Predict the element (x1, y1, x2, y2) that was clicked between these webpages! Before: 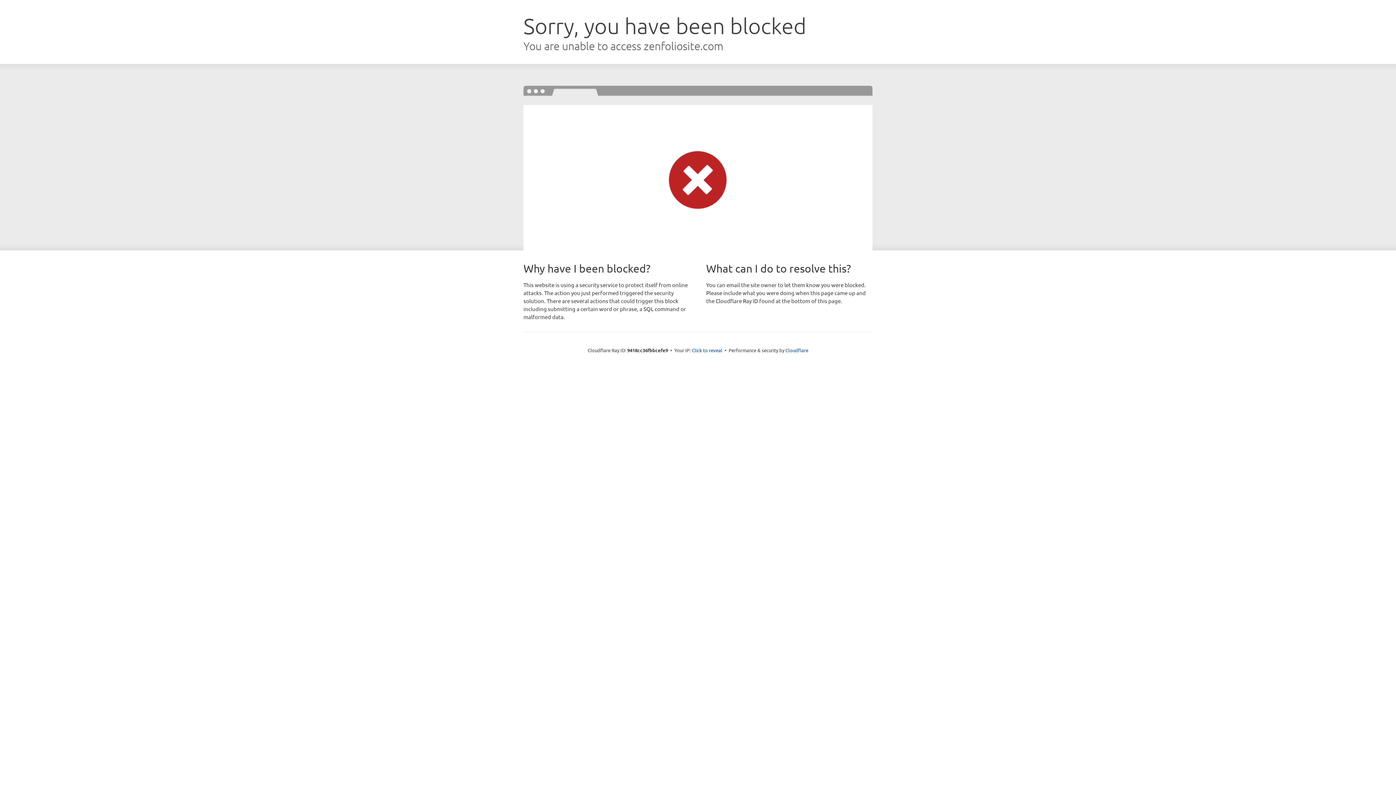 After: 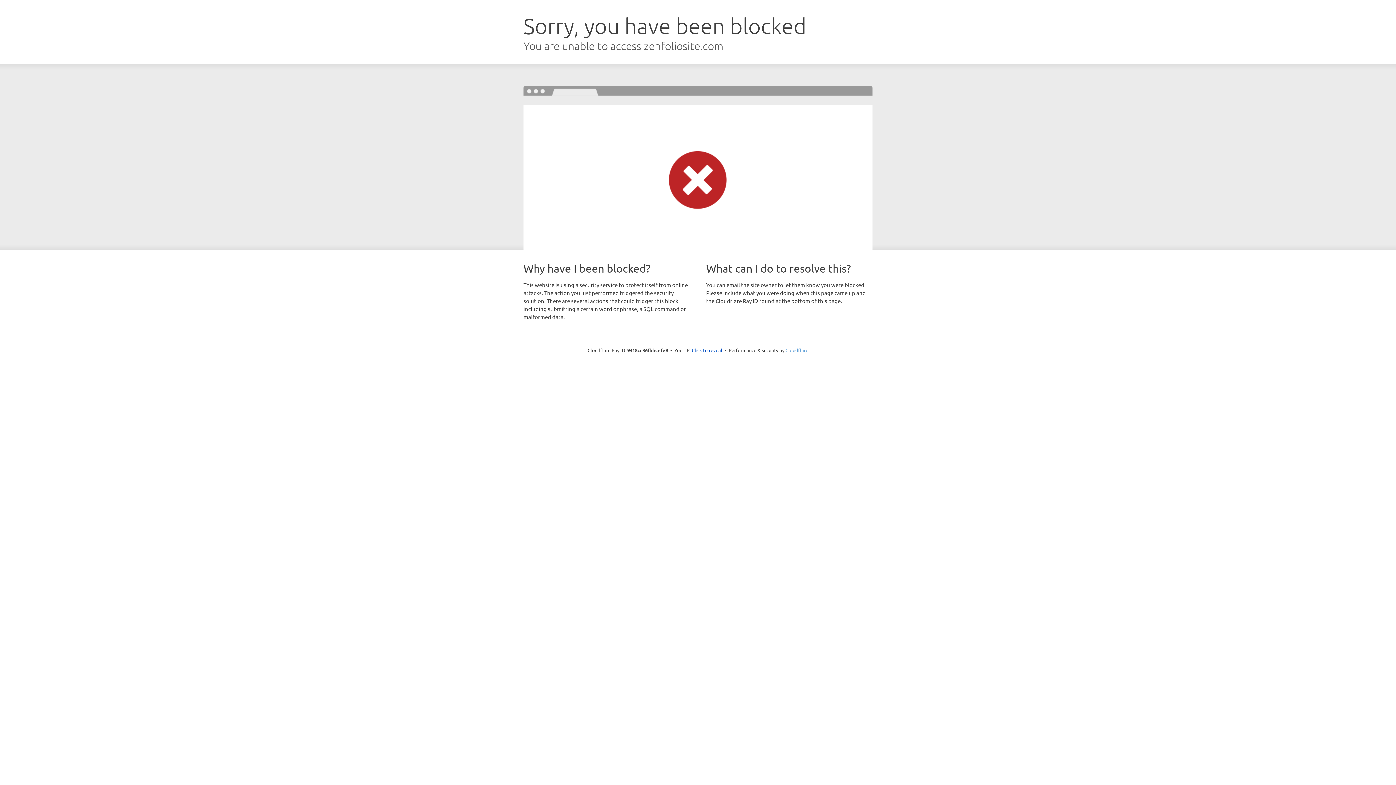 Action: bbox: (785, 347, 808, 353) label: Cloudflare